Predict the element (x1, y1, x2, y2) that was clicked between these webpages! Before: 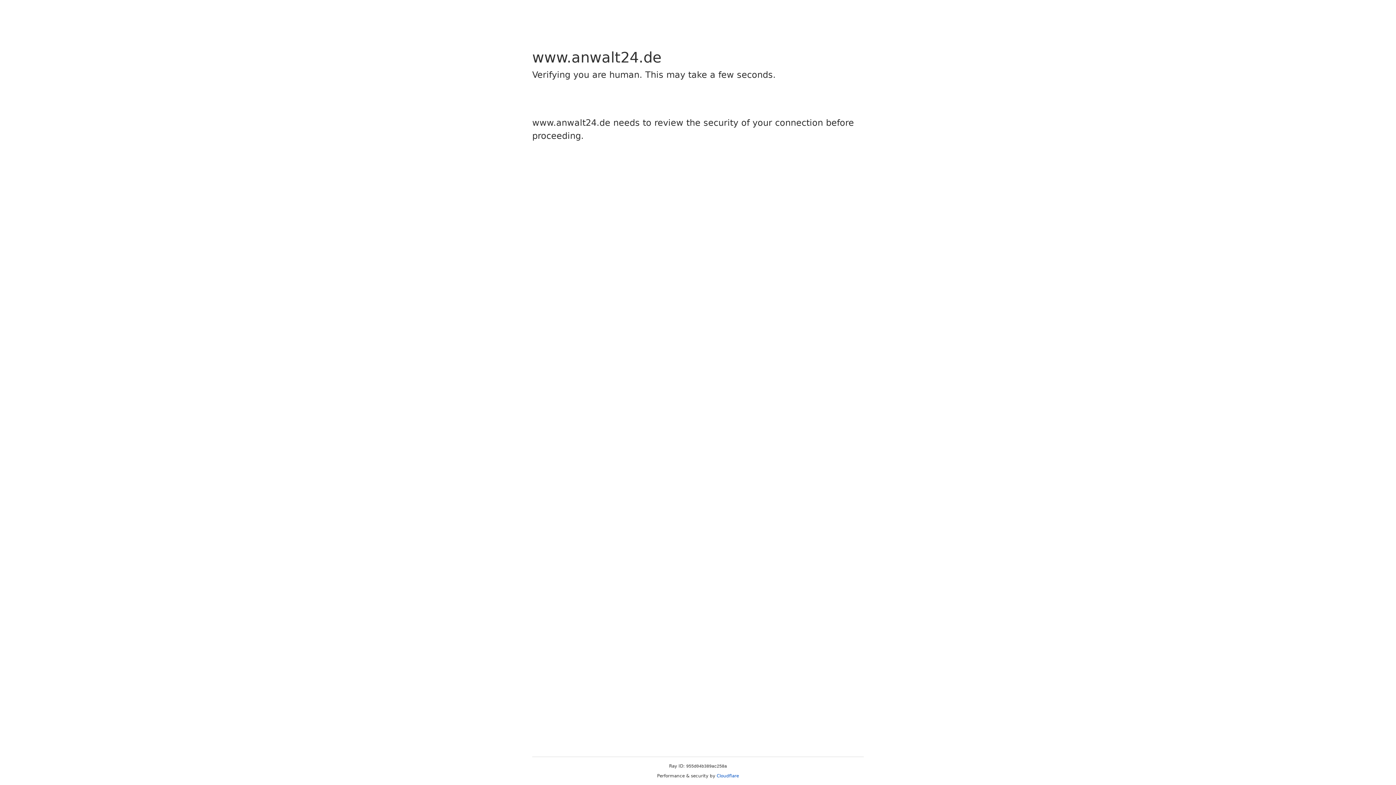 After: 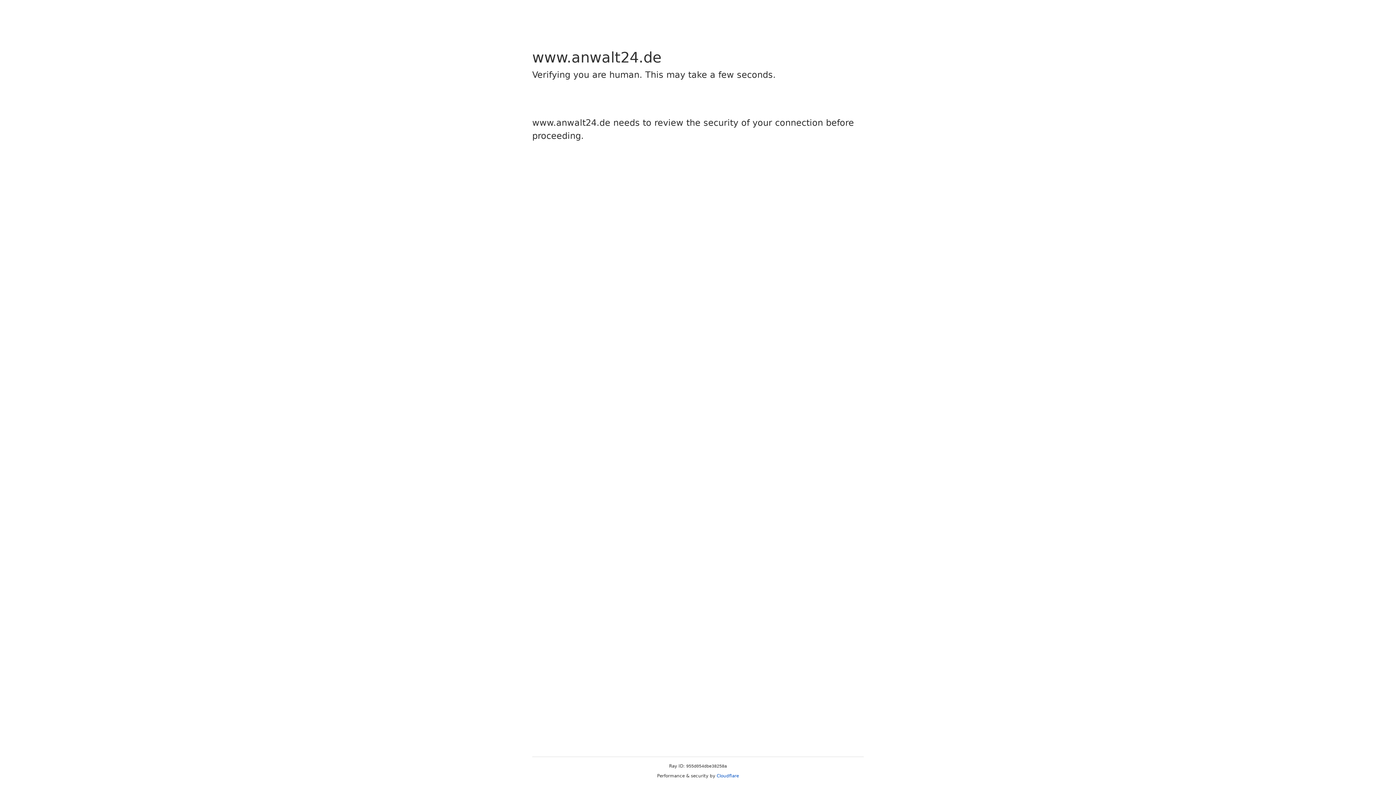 Action: bbox: (716, 773, 739, 778) label: Cloudflare